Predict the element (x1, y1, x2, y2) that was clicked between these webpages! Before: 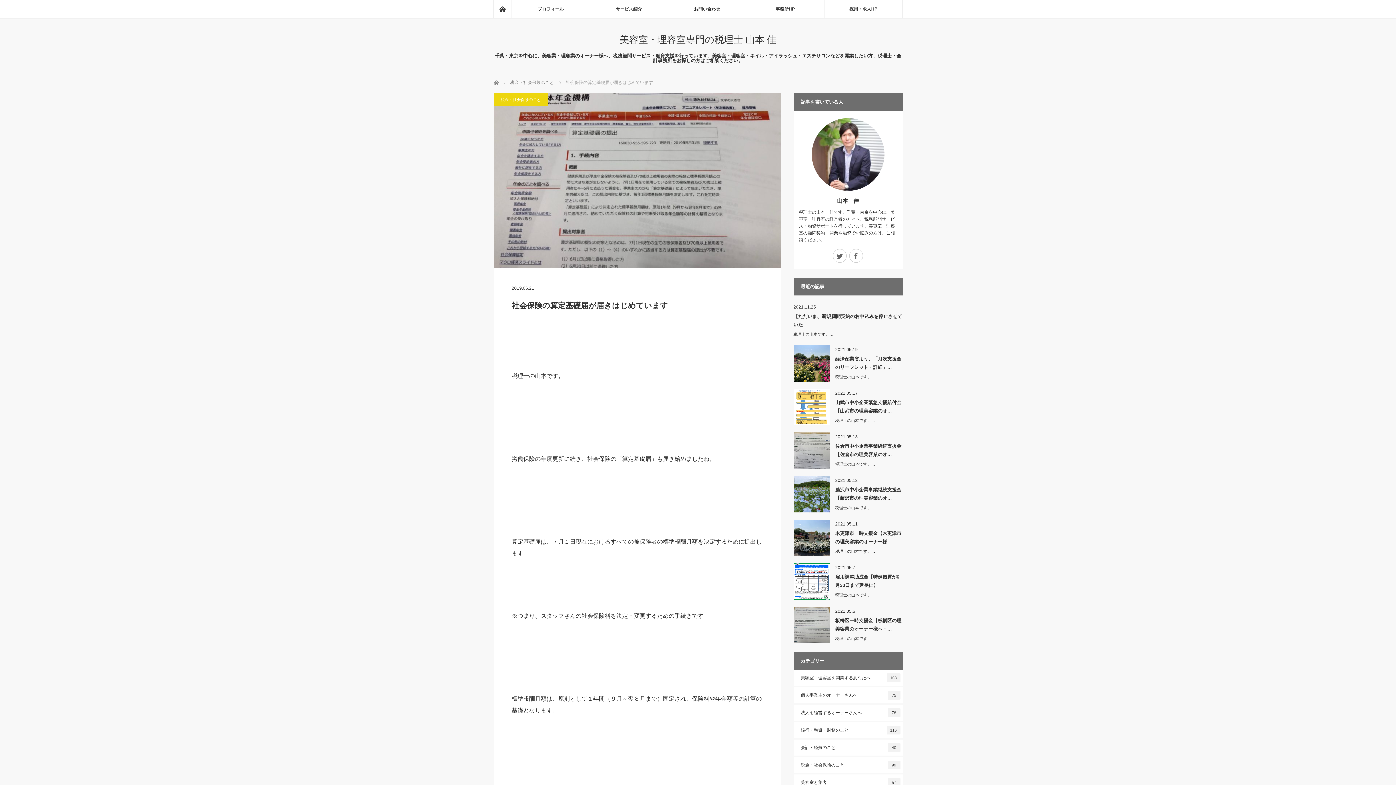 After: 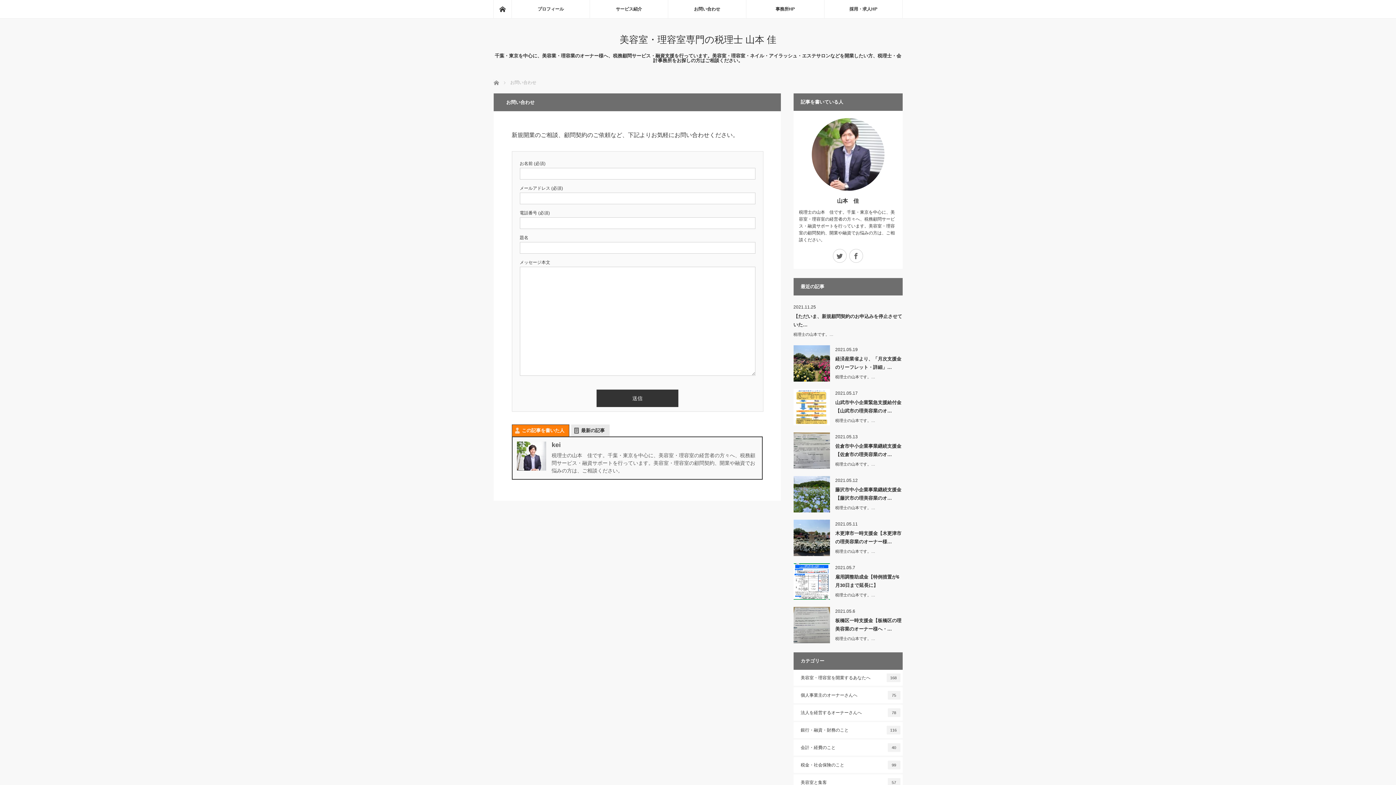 Action: label: お問い合わせ bbox: (668, 0, 746, 18)